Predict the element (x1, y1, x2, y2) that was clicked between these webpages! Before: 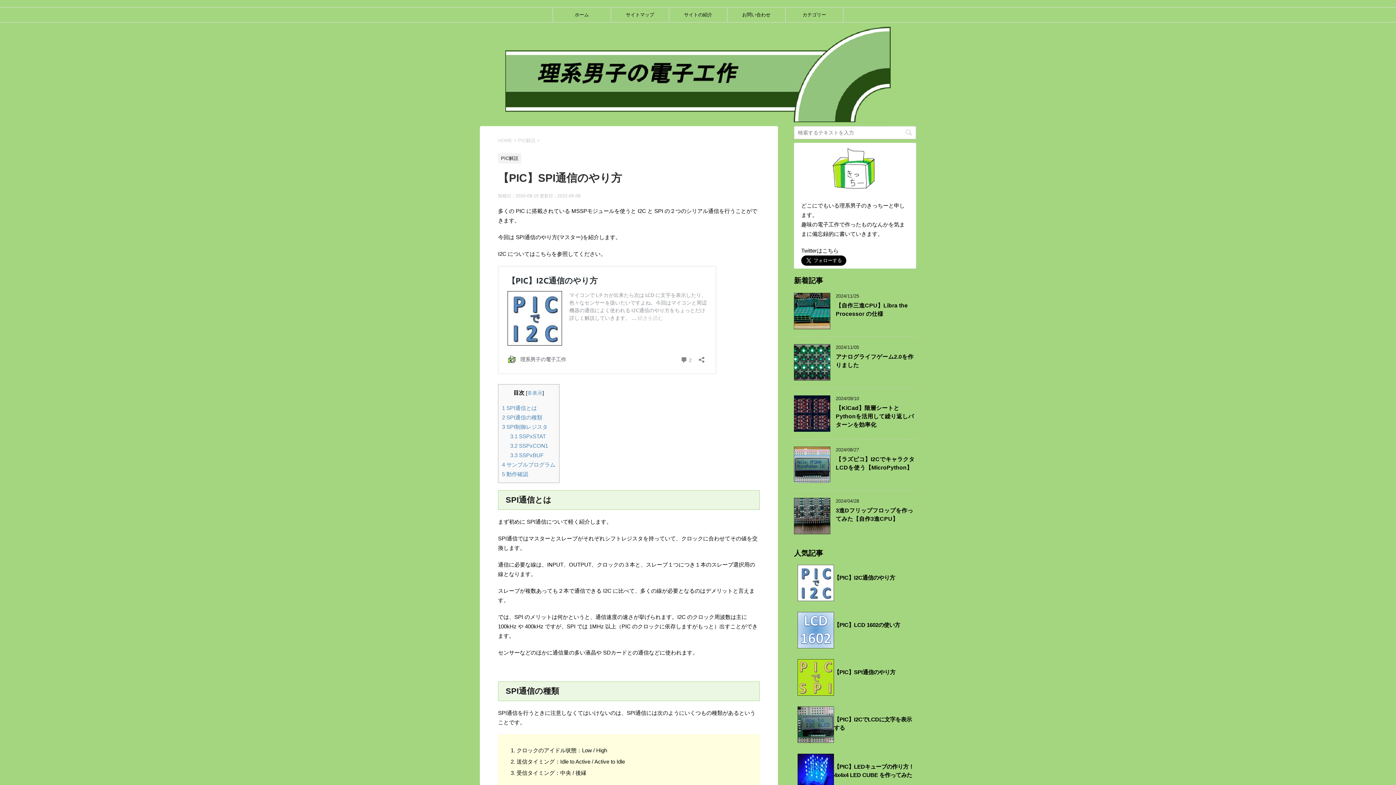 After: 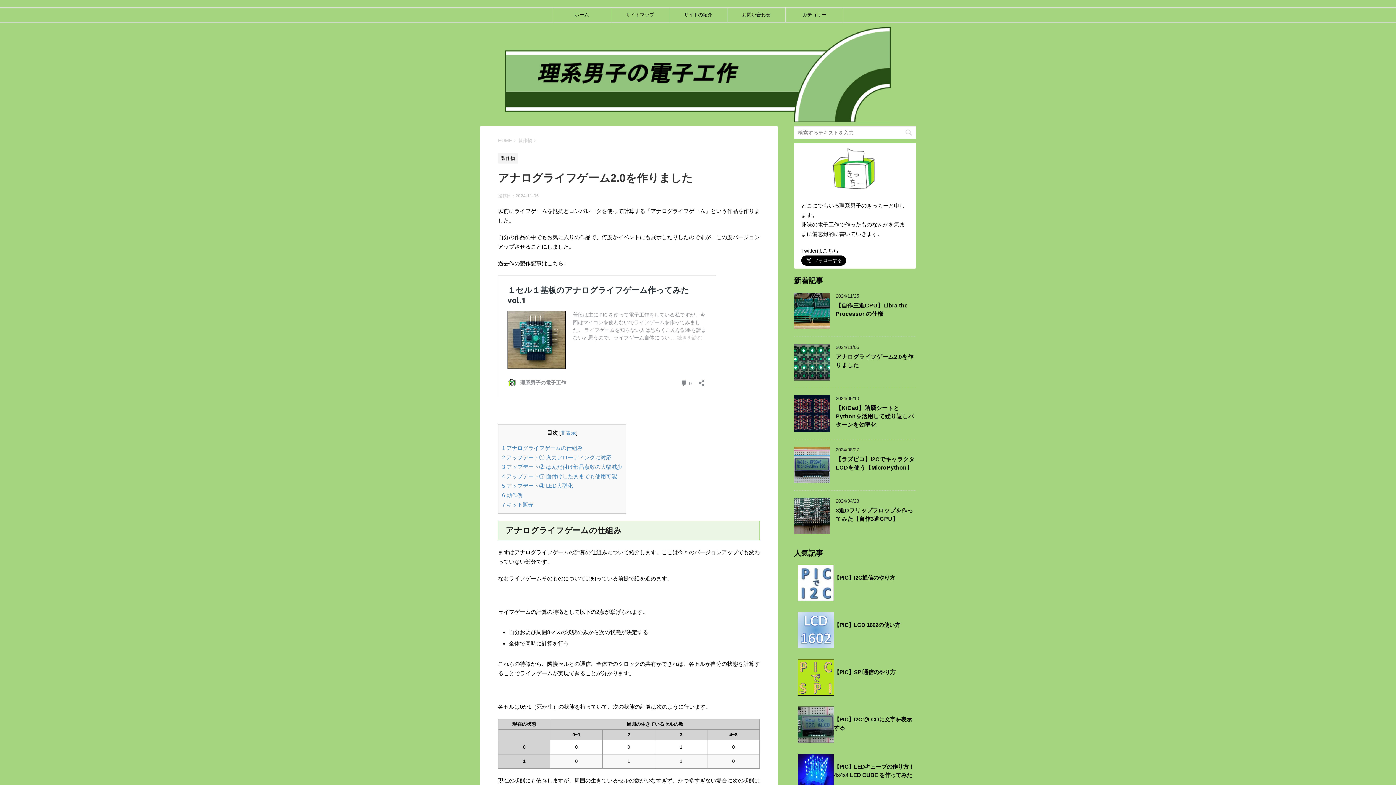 Action: bbox: (794, 374, 830, 380)